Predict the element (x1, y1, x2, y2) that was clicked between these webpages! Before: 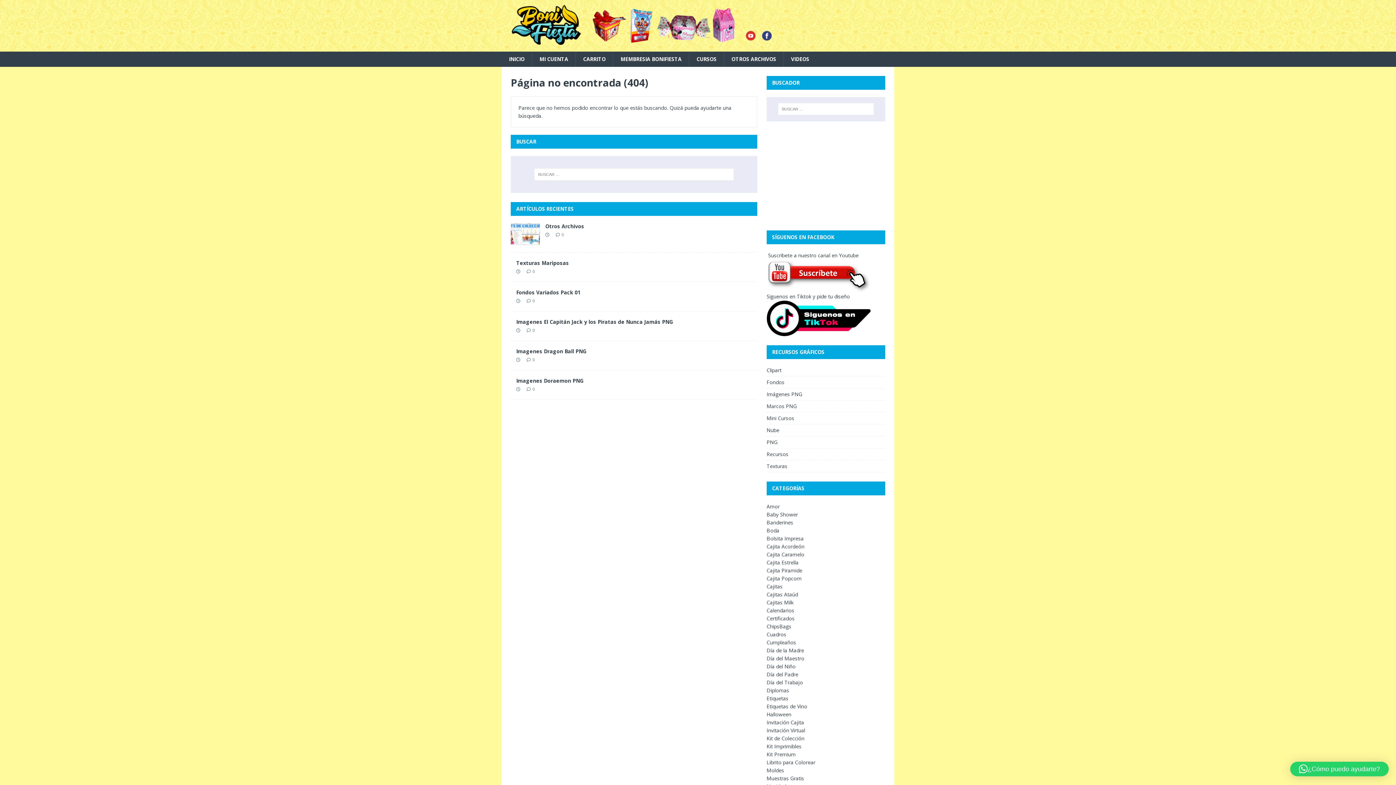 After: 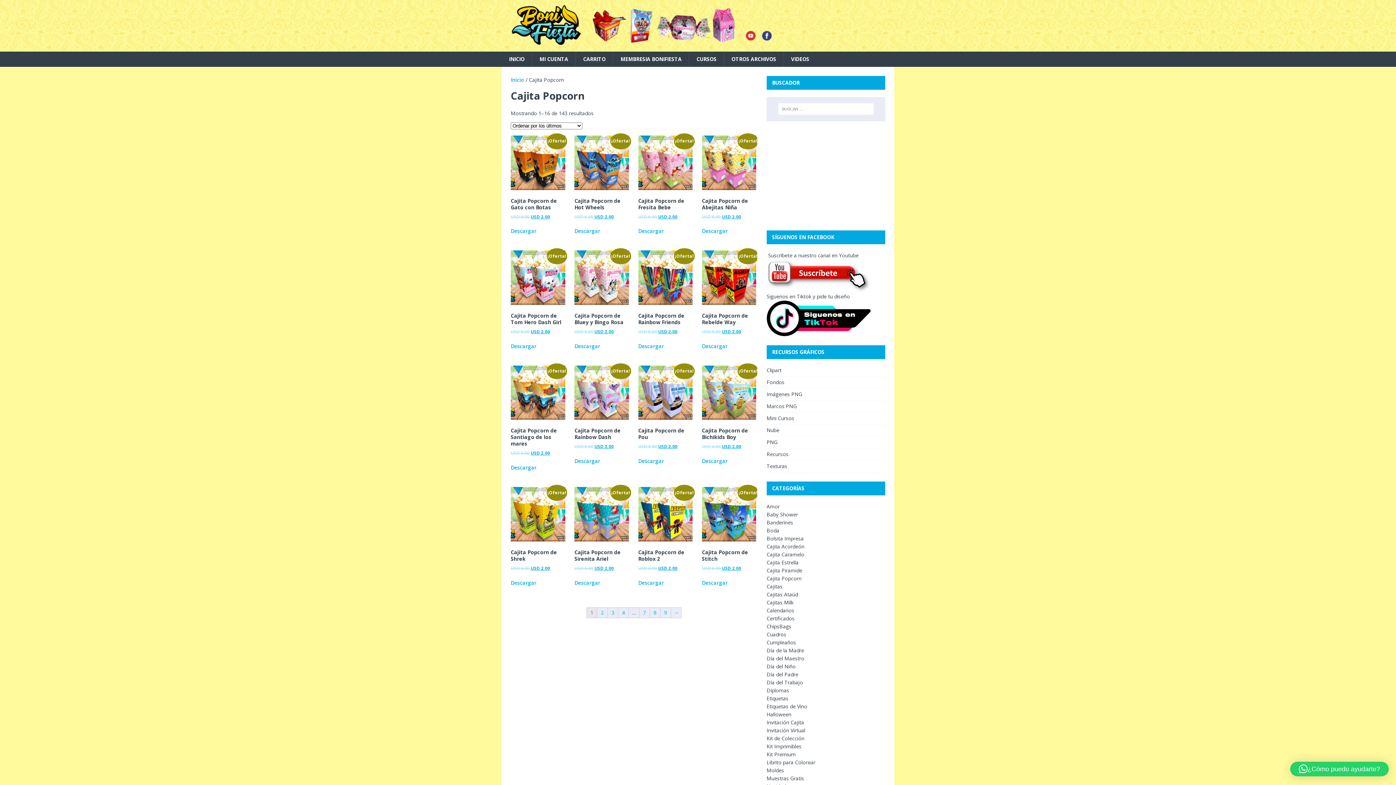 Action: label: Cajita Popcorn bbox: (766, 575, 801, 582)